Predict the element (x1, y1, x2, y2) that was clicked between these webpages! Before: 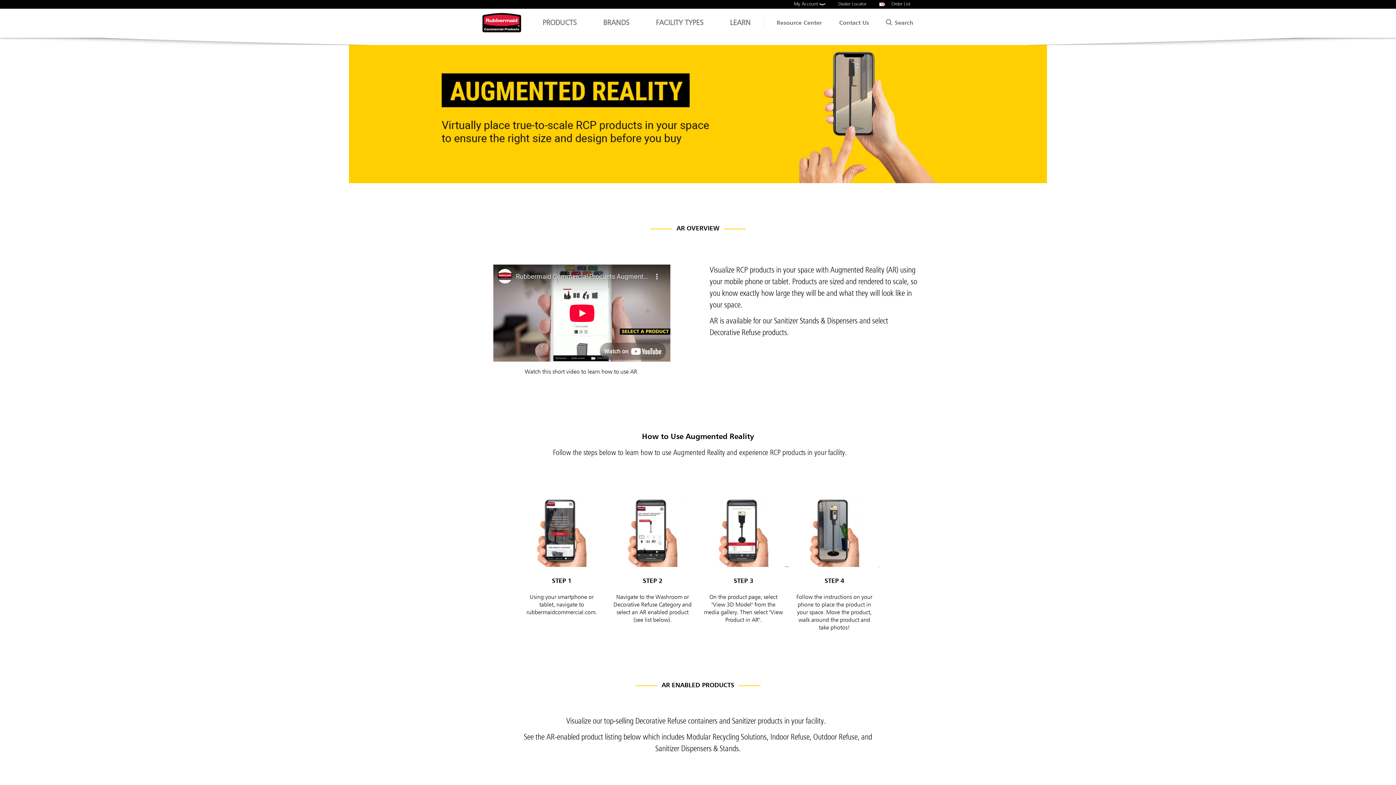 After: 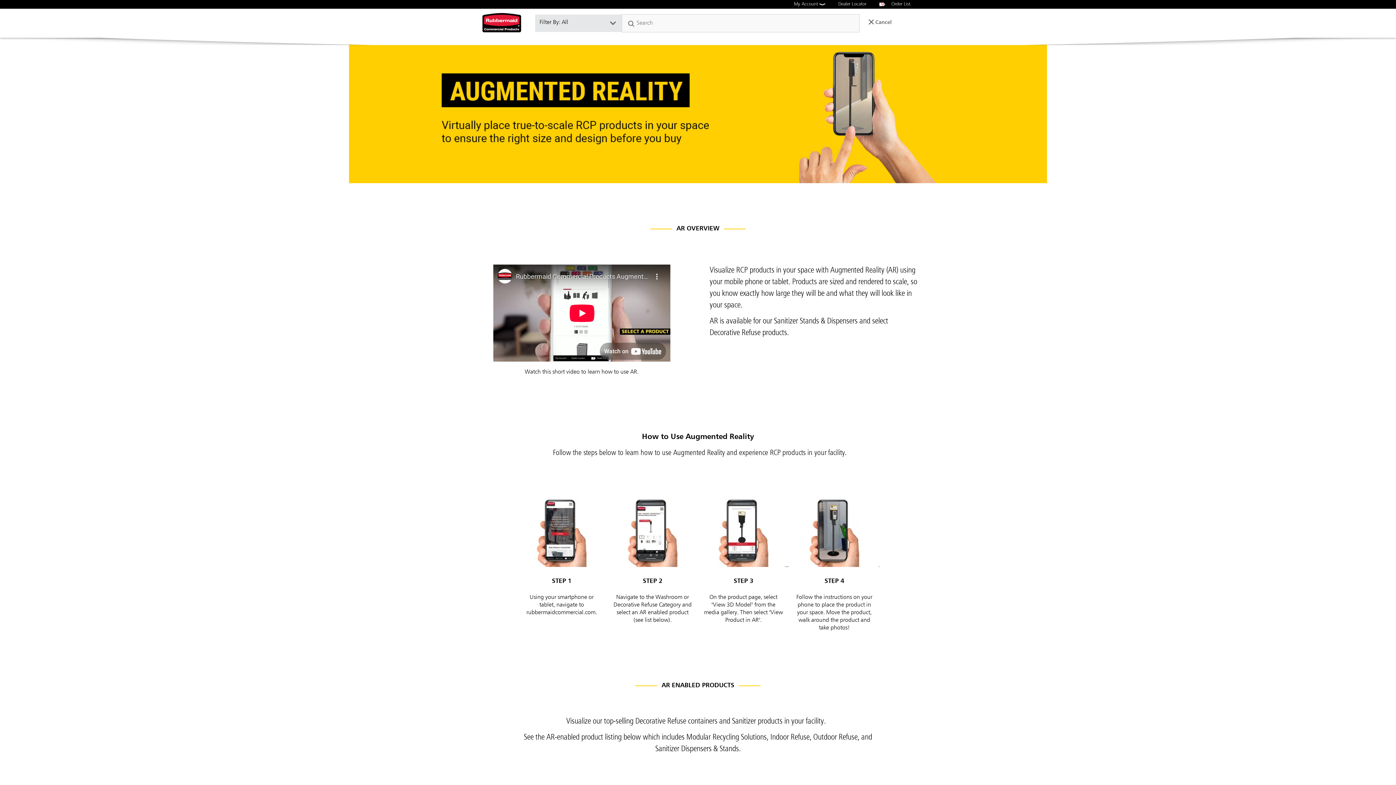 Action: bbox: (884, 8, 916, 35) label:  Search